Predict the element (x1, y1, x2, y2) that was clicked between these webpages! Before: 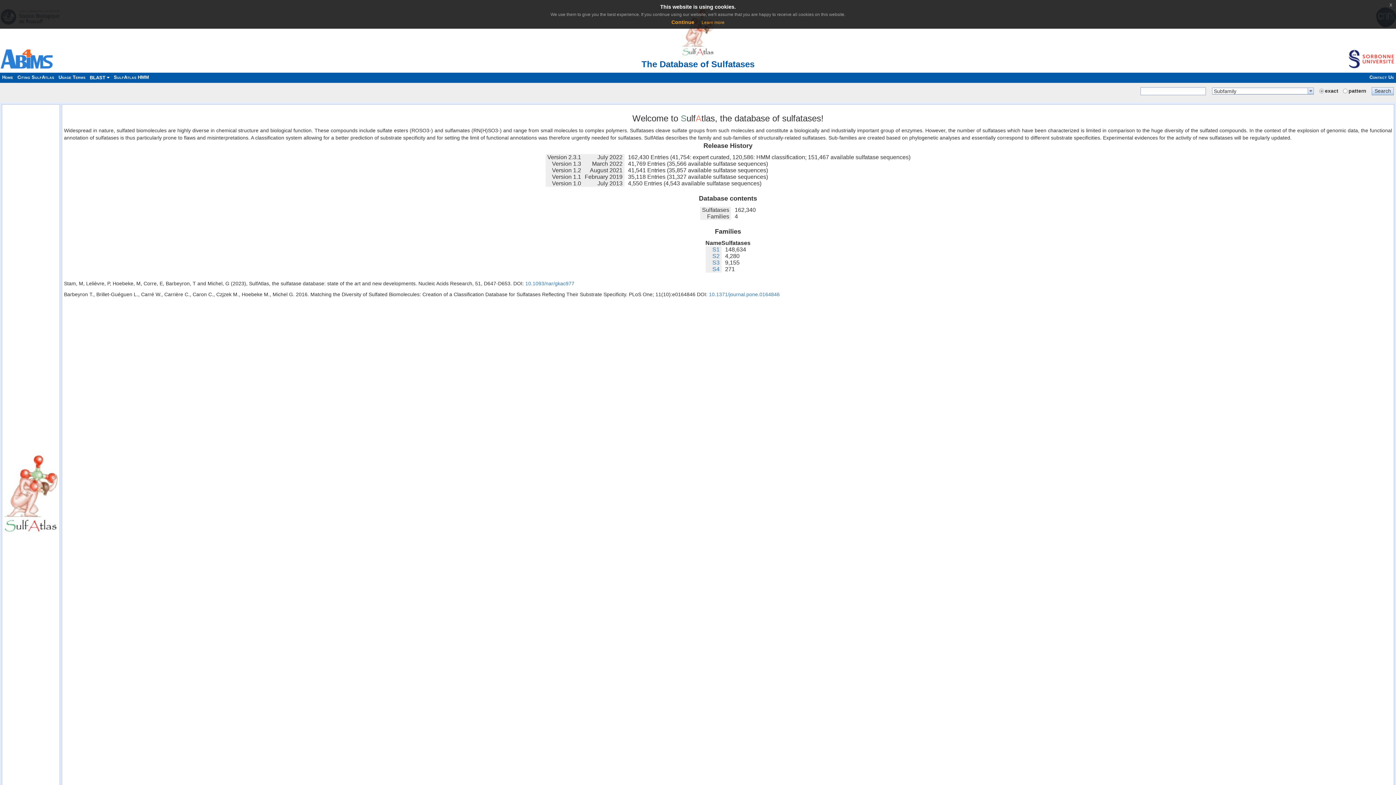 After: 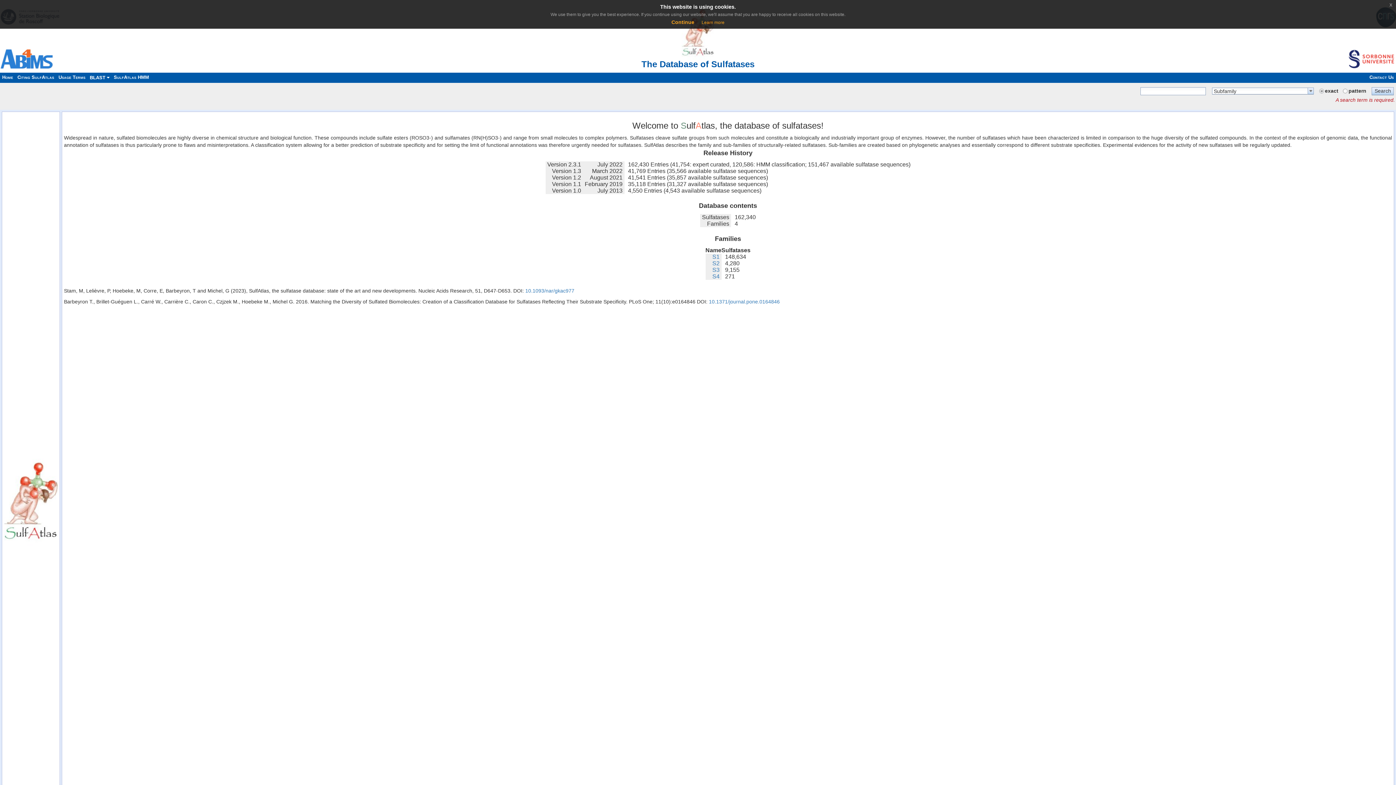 Action: bbox: (1373, 88, 1392, 93) label: Search